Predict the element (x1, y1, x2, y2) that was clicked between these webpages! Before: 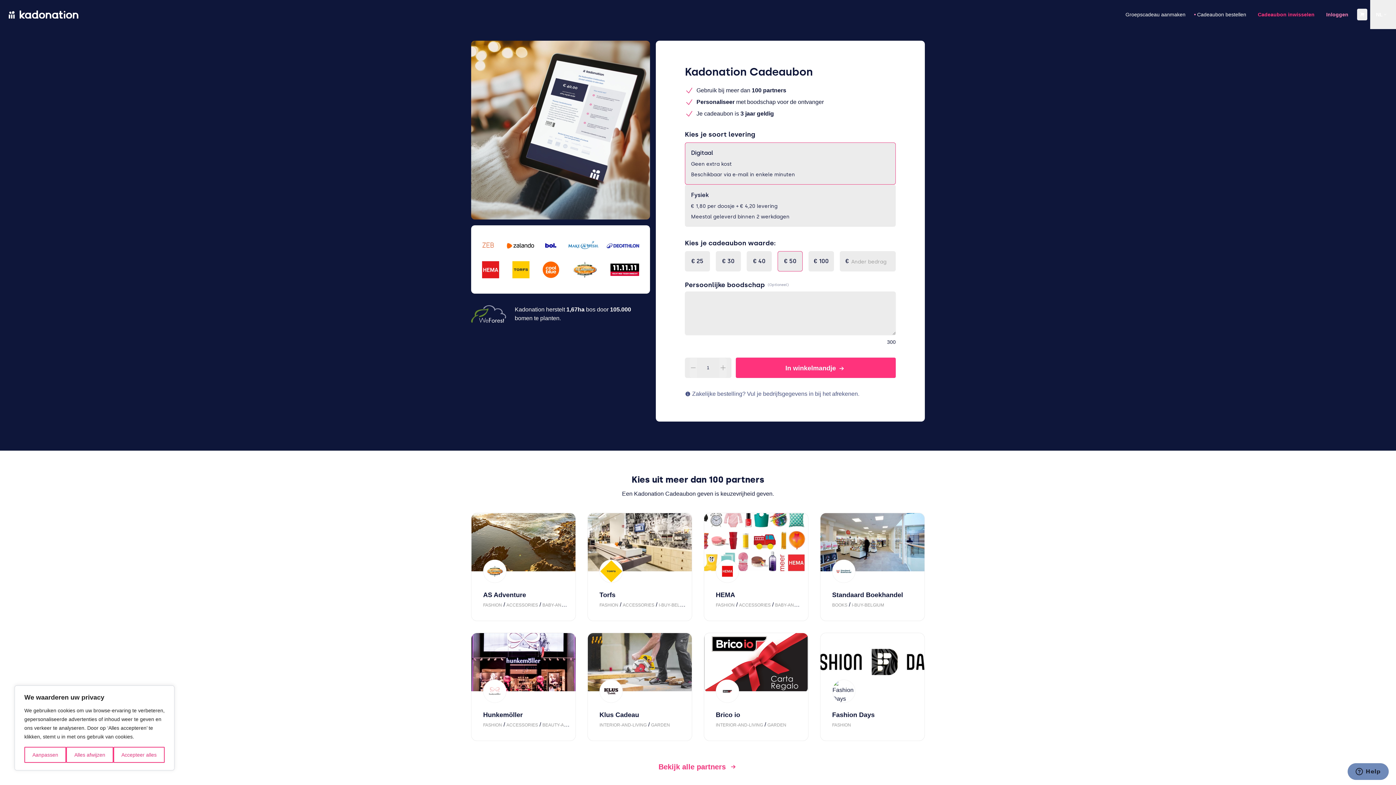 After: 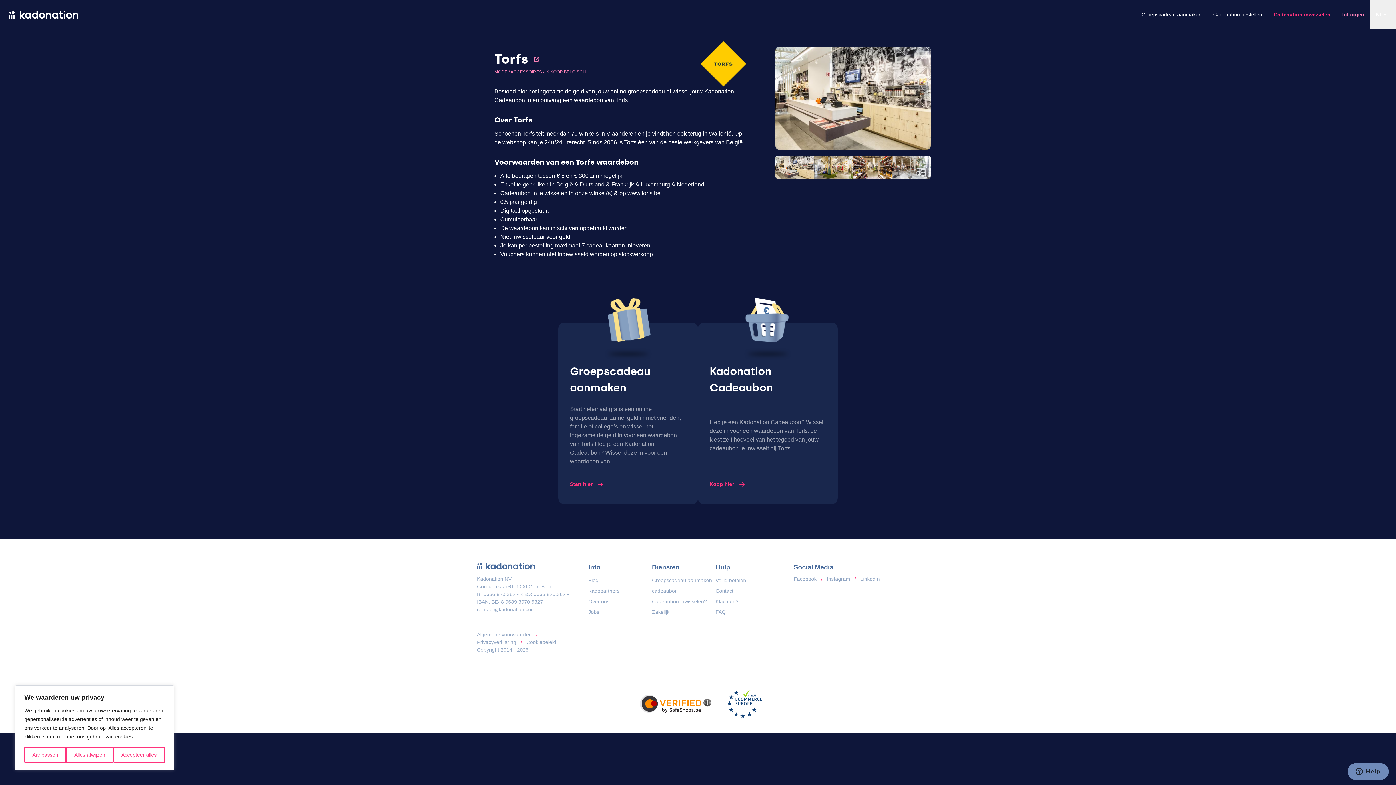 Action: bbox: (587, 513, 692, 621) label: Torfs
FASHION / ACCESSORIES / I-BUY-BELGIUM